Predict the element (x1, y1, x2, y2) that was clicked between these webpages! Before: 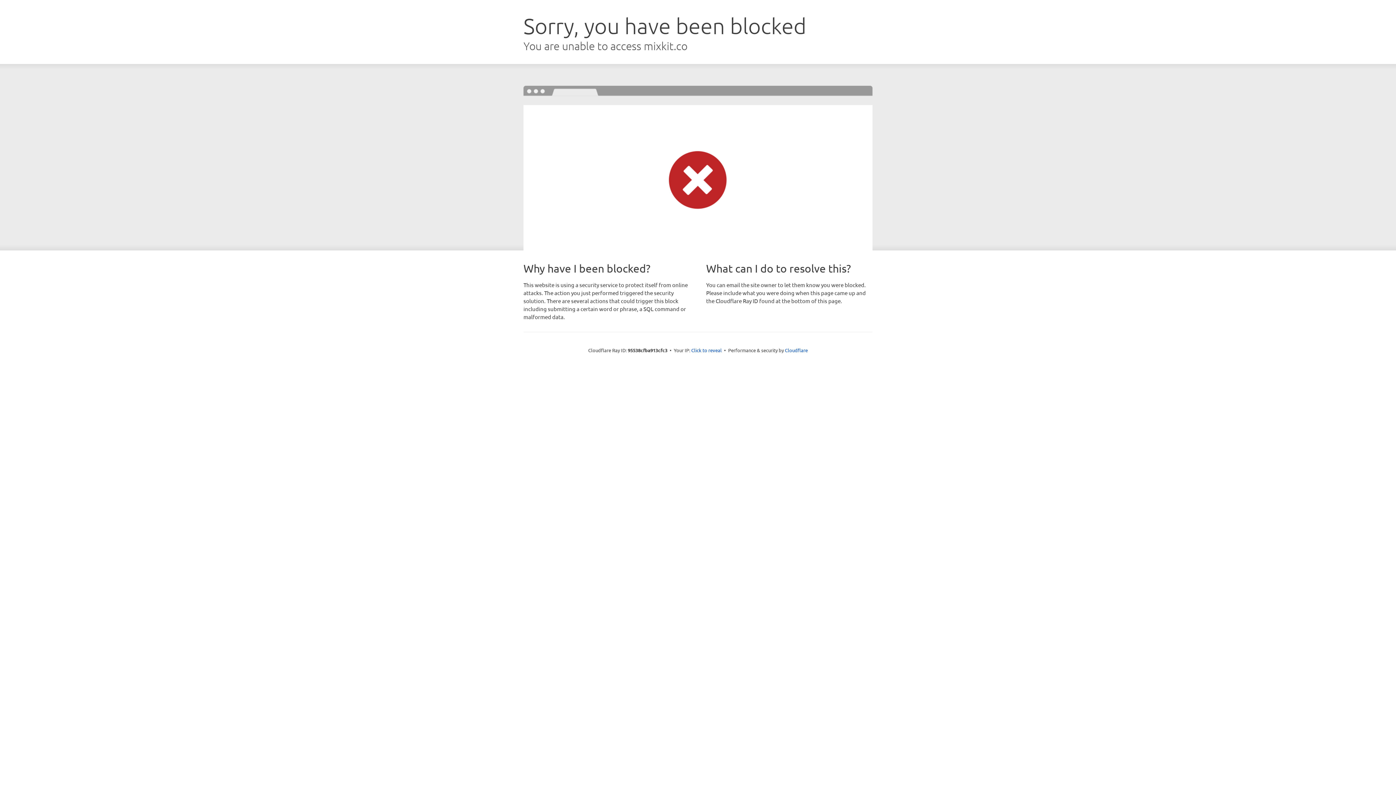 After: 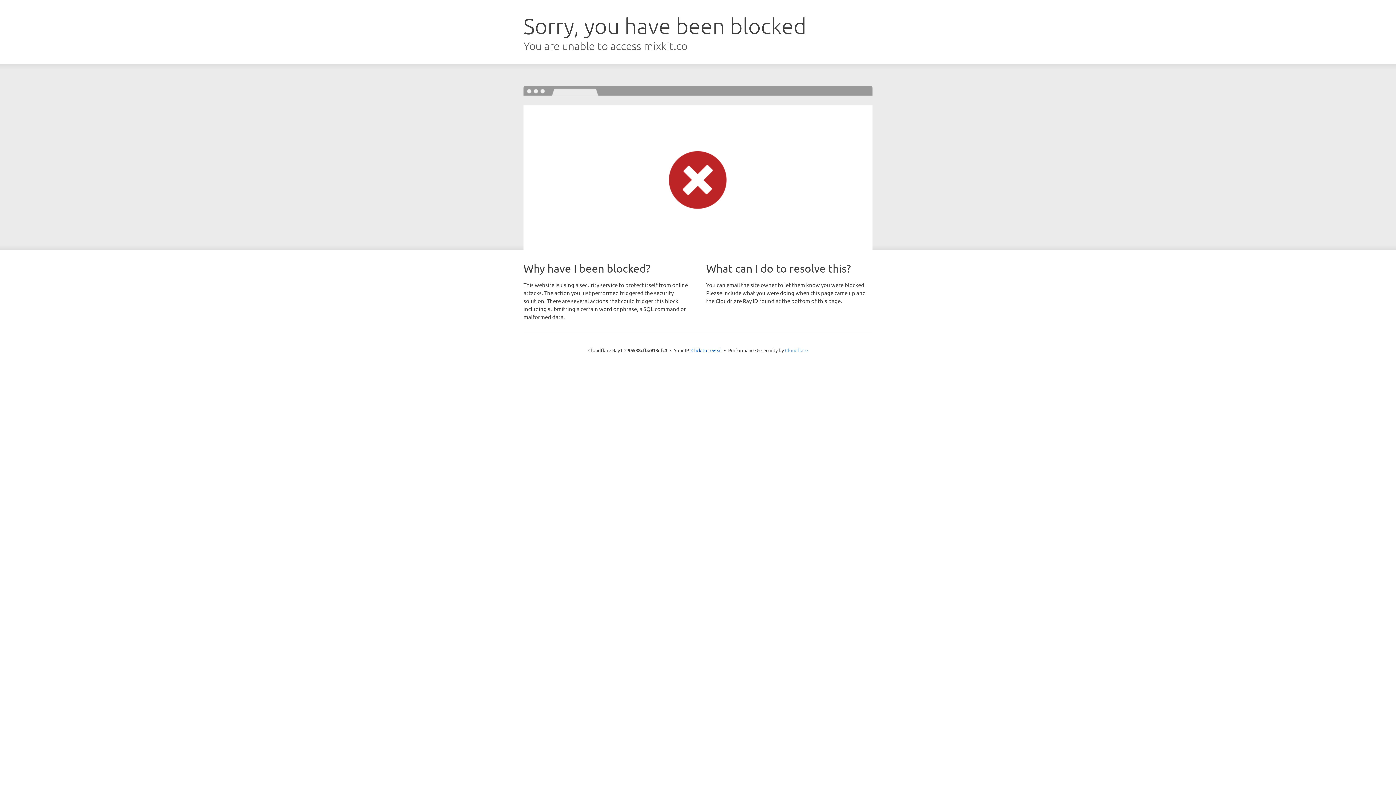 Action: bbox: (785, 347, 808, 353) label: Cloudflare